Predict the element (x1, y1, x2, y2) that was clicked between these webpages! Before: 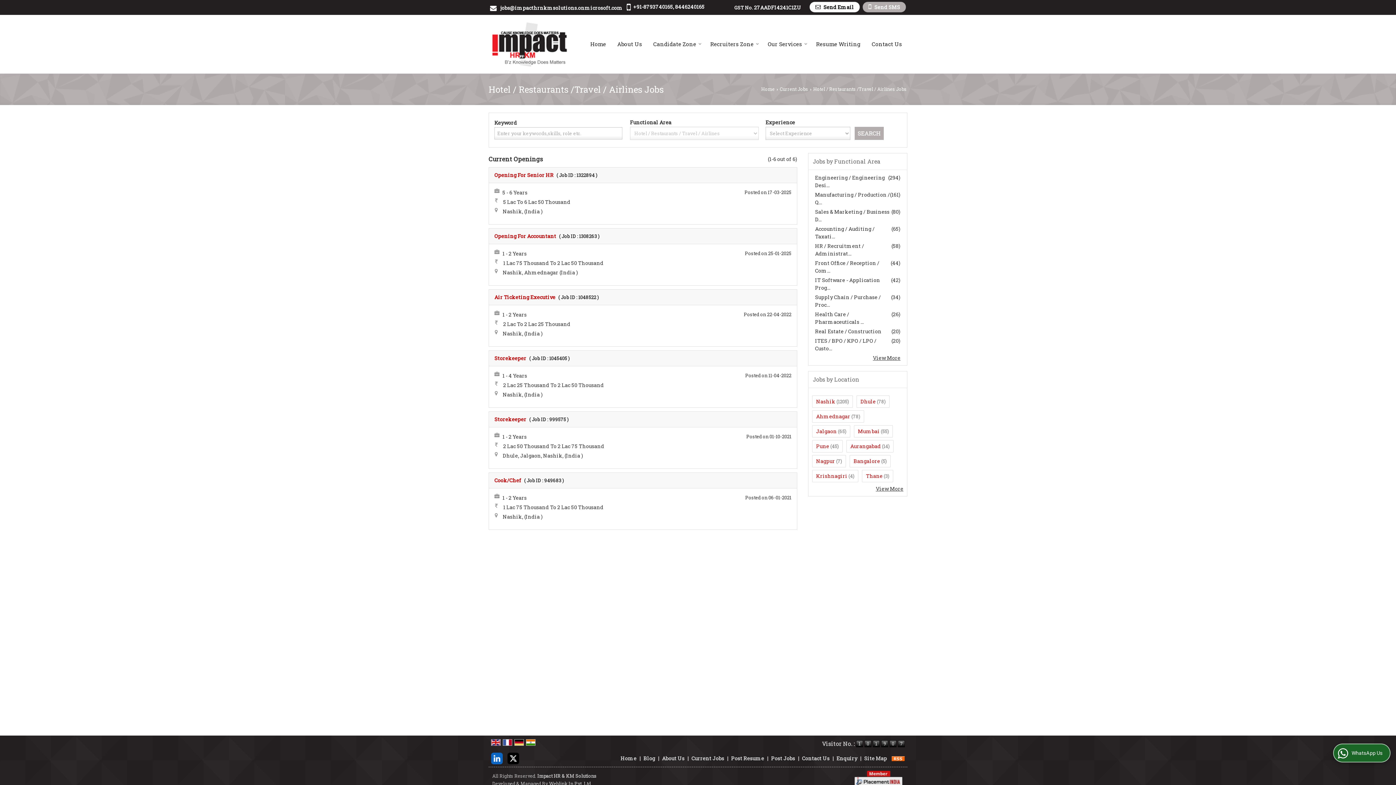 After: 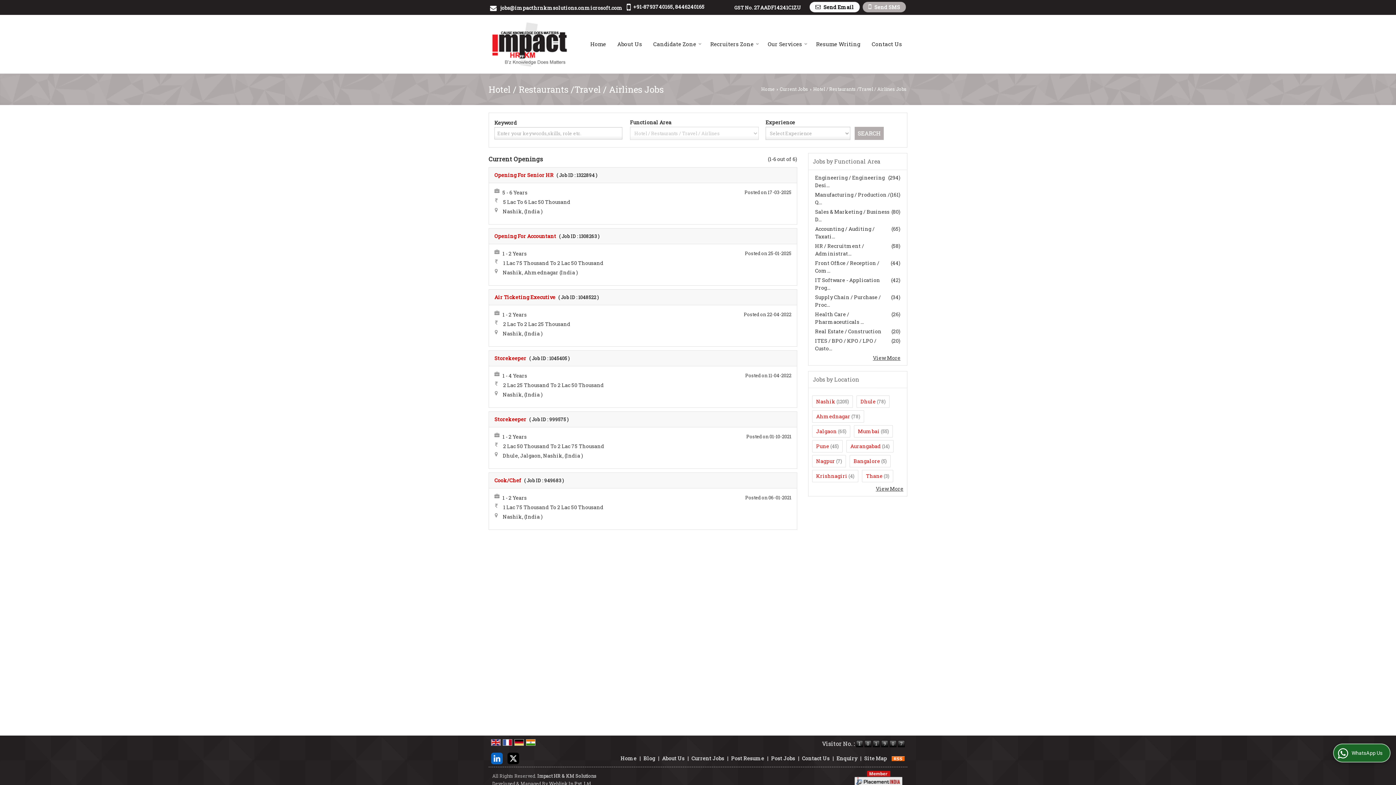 Action: label: jobs@impacthrnkmsolutions.onmicrosoft.com bbox: (500, 4, 622, 11)